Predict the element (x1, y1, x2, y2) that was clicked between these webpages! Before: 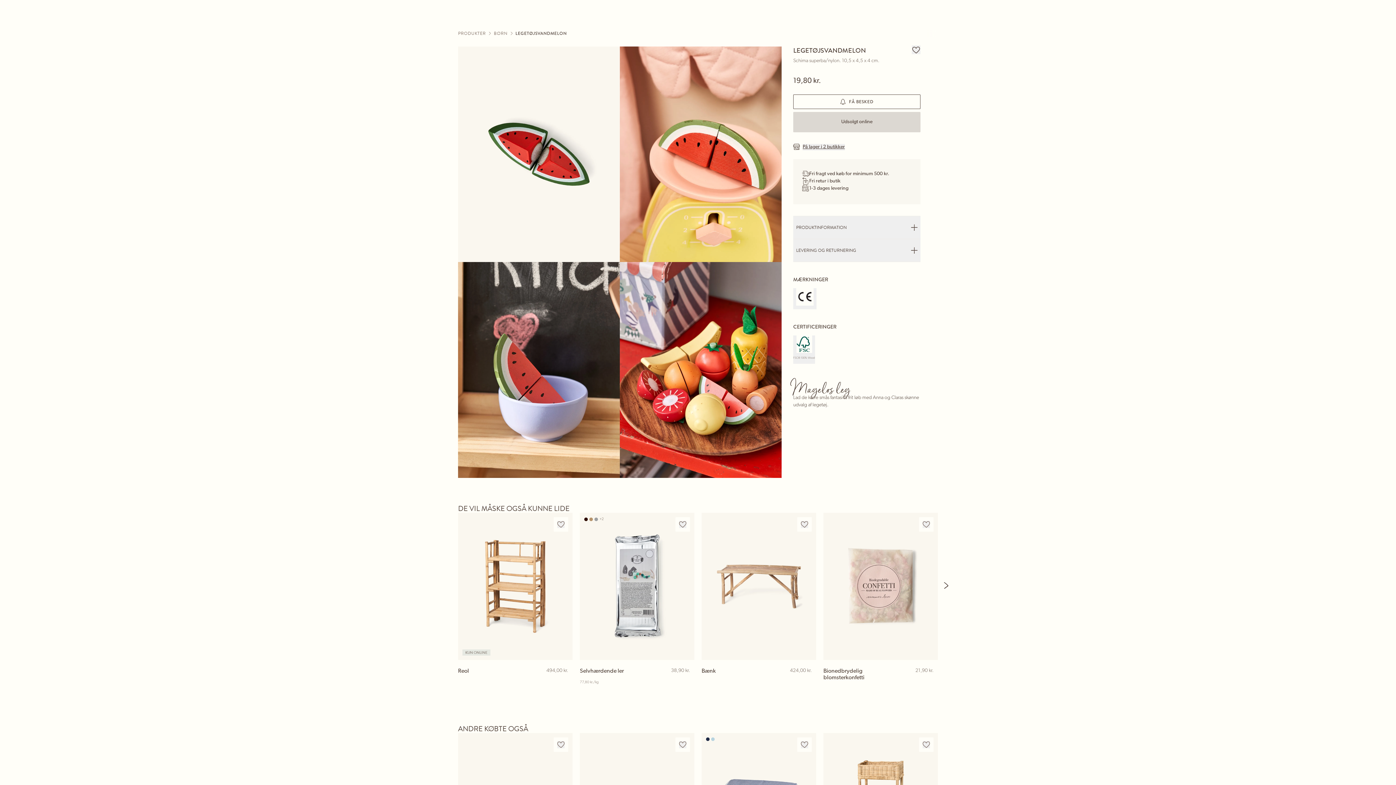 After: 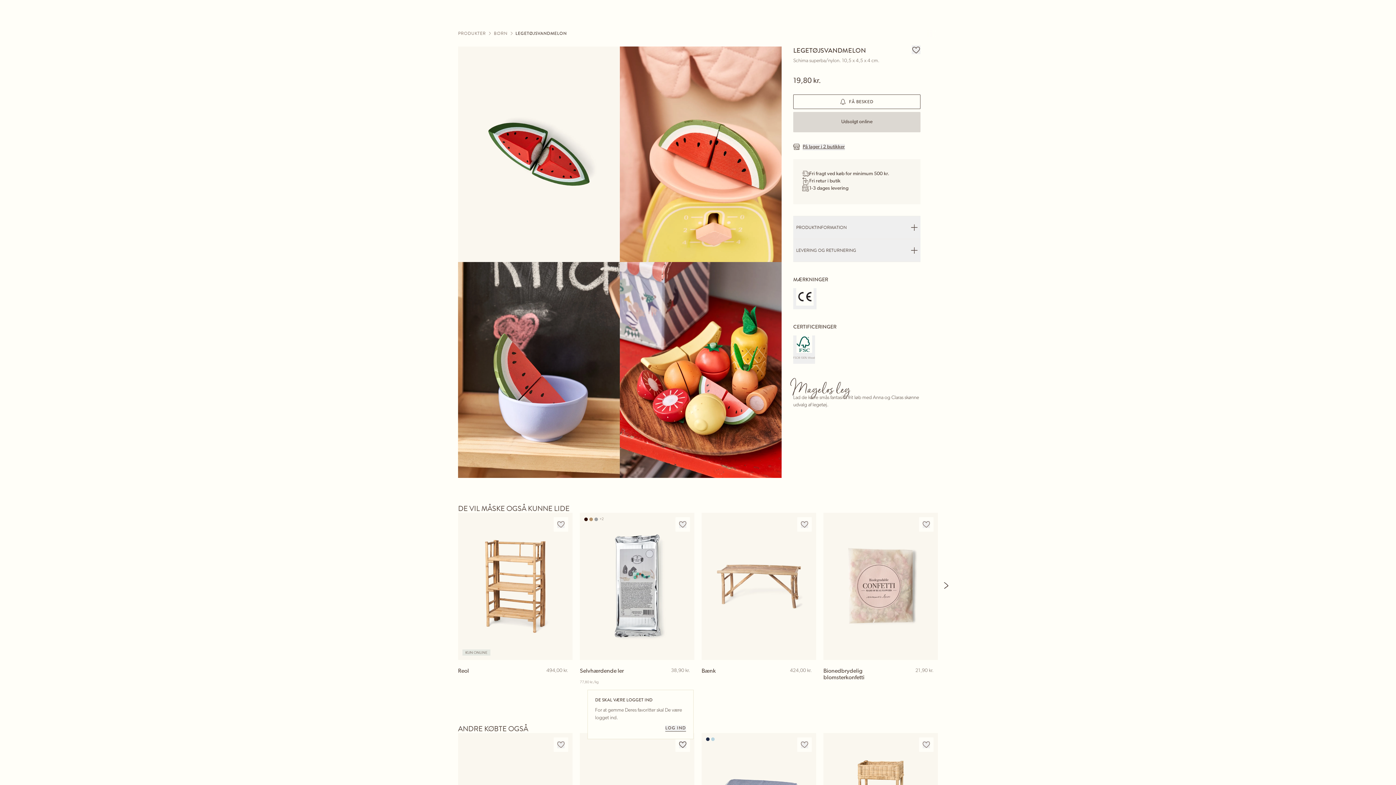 Action: bbox: (679, 741, 686, 748)